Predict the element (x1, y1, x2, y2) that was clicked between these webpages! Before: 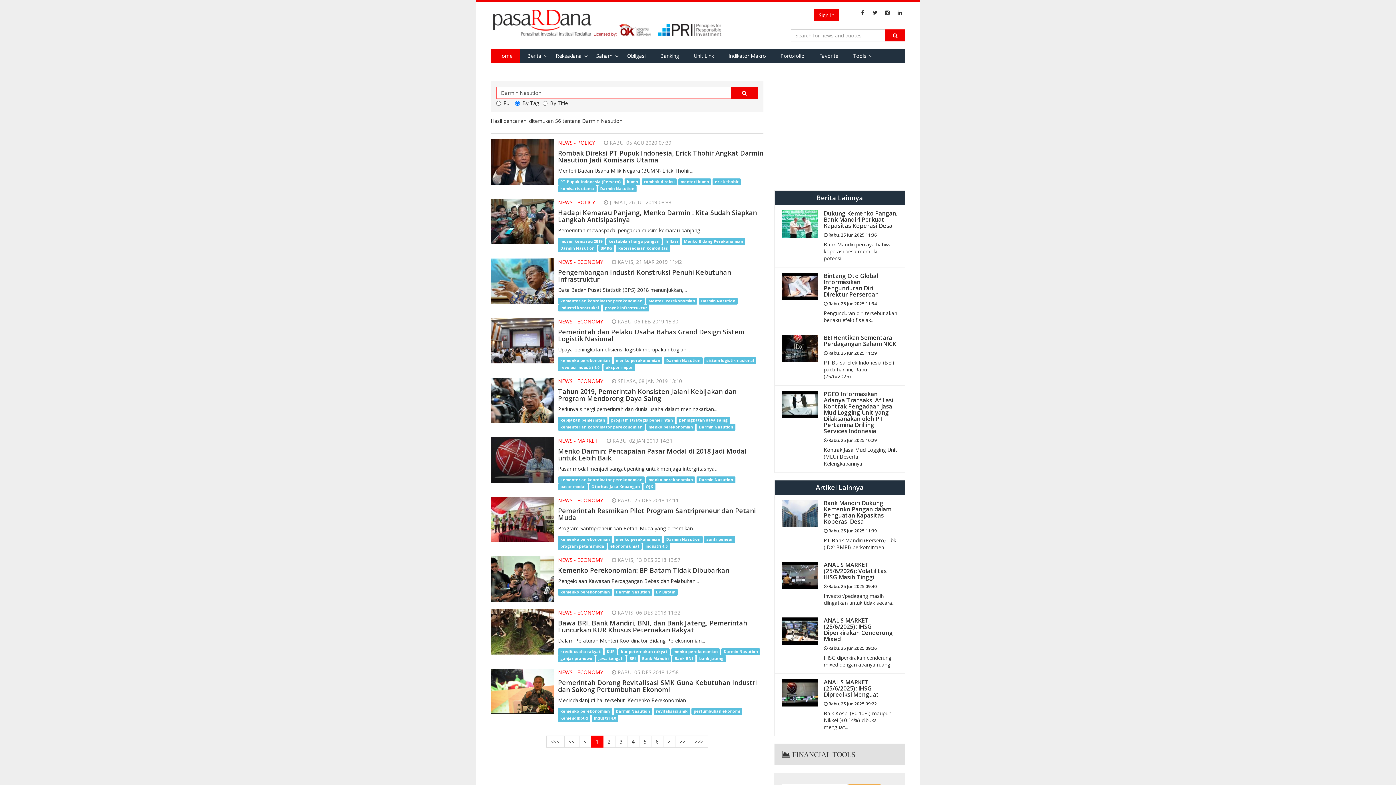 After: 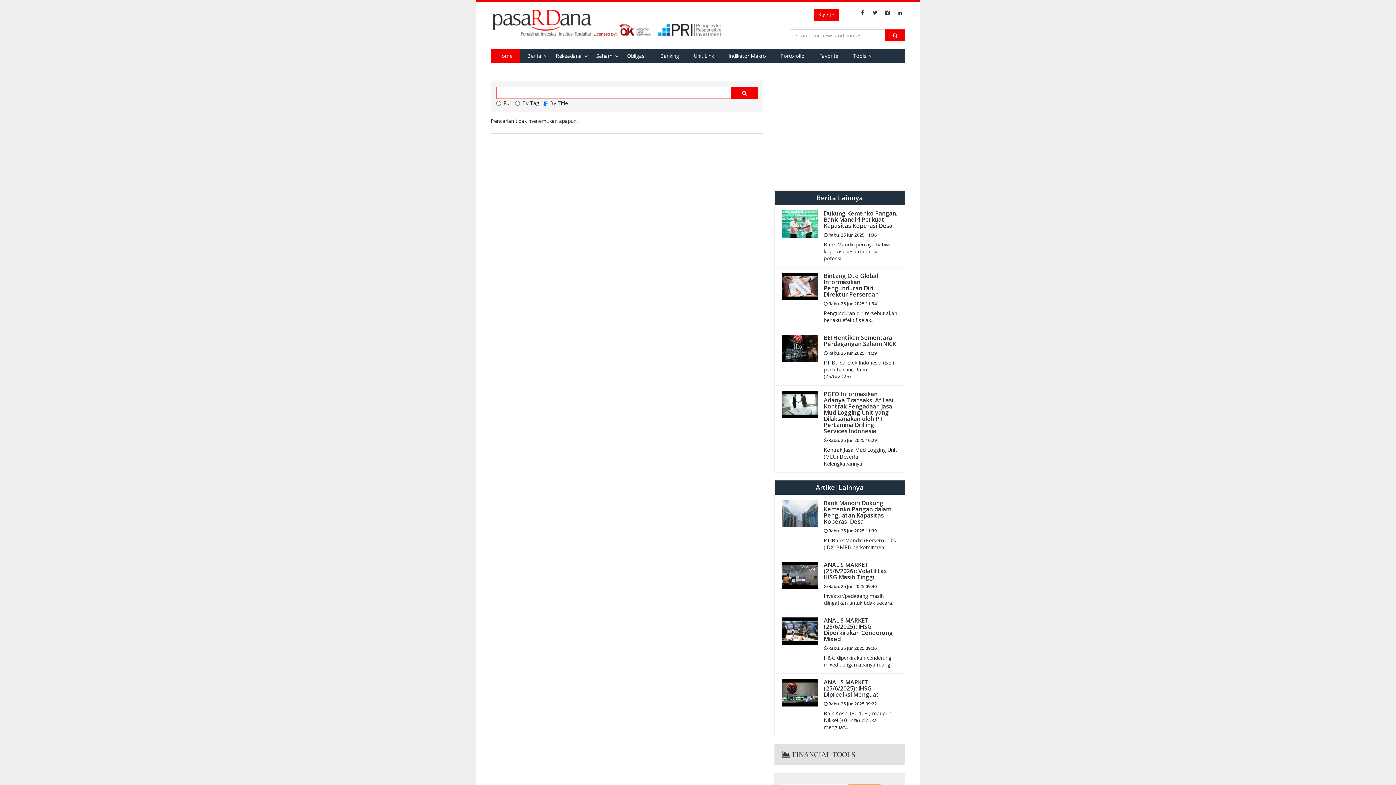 Action: bbox: (885, 29, 905, 41)